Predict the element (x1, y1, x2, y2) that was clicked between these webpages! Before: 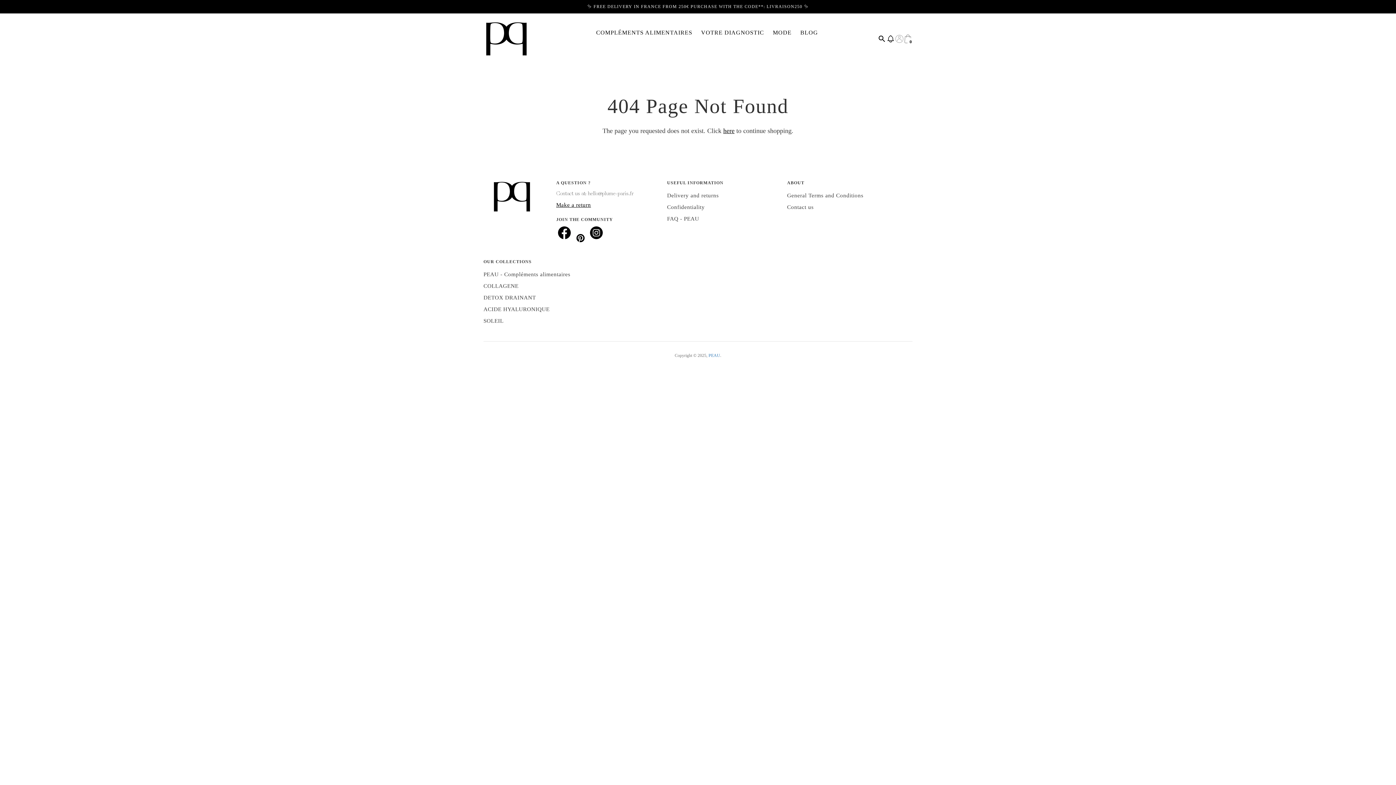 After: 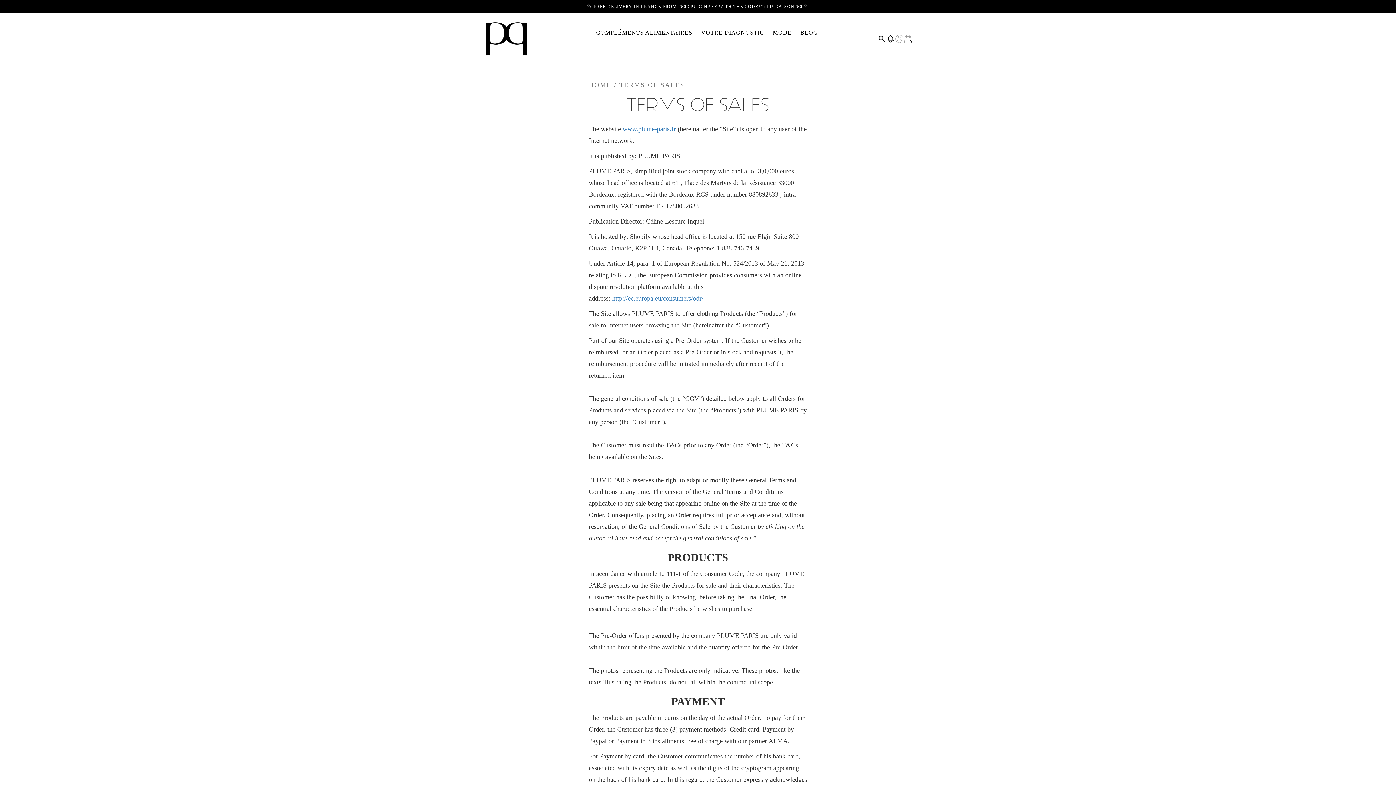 Action: label: General Terms and Conditions bbox: (787, 192, 863, 198)